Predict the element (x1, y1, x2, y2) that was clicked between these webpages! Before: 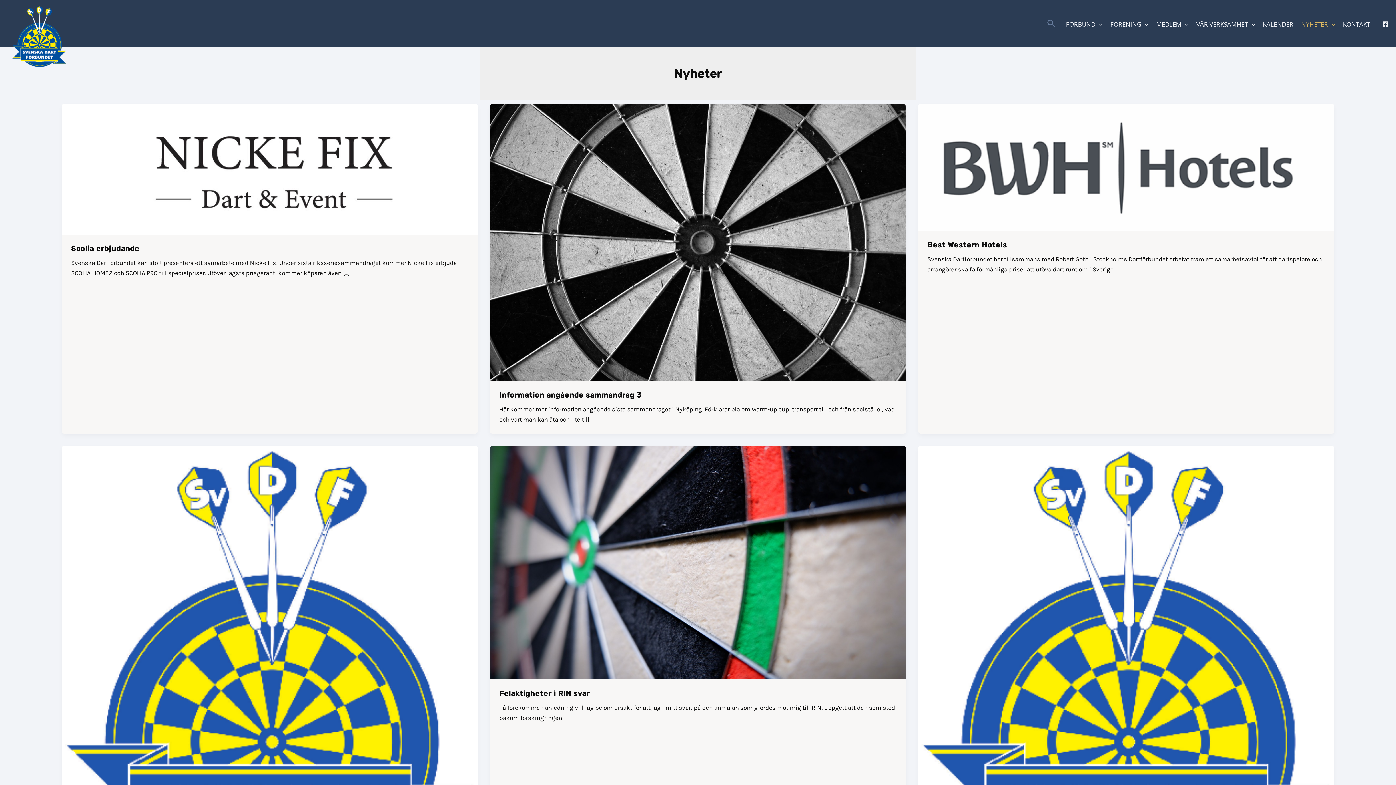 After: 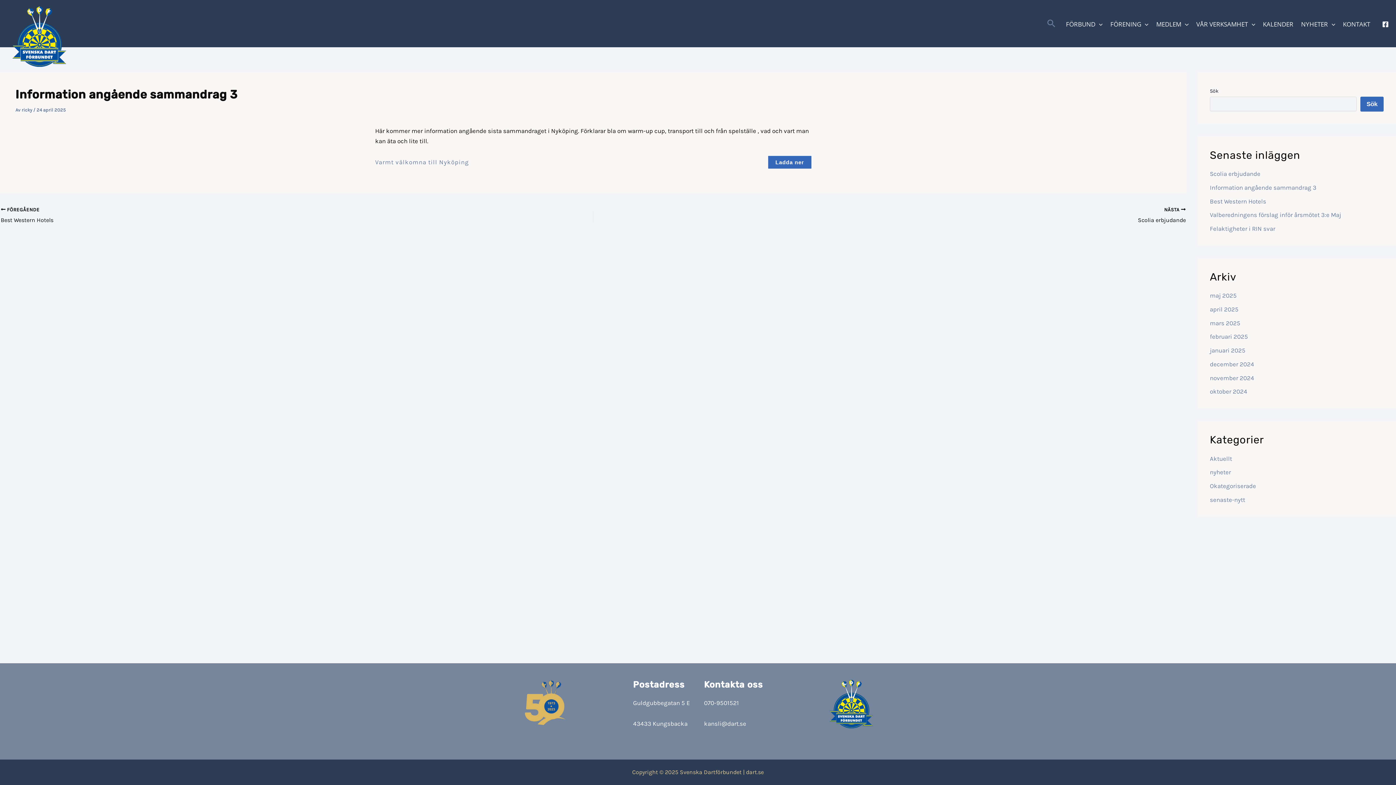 Action: bbox: (490, 238, 906, 245) label: Läs: Information angående sammandrag 3